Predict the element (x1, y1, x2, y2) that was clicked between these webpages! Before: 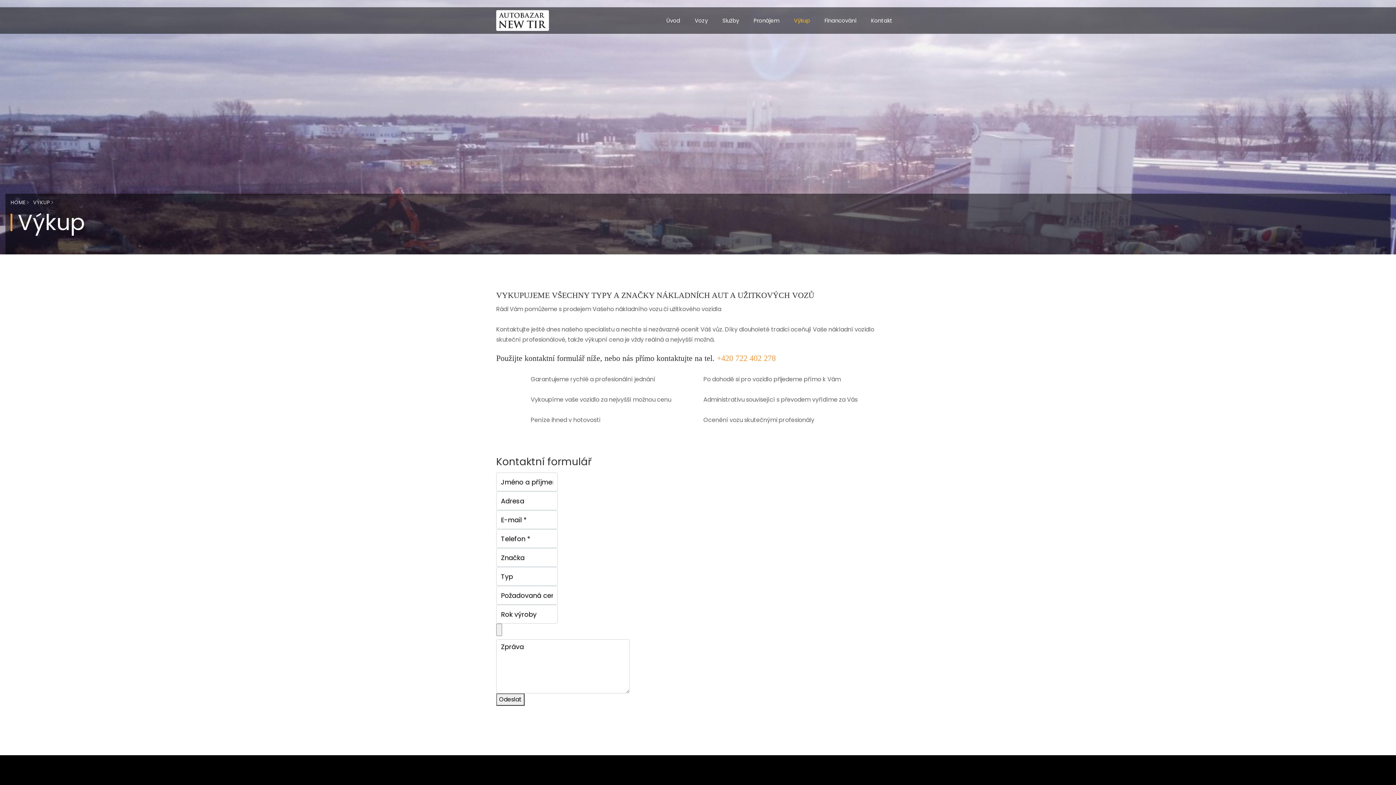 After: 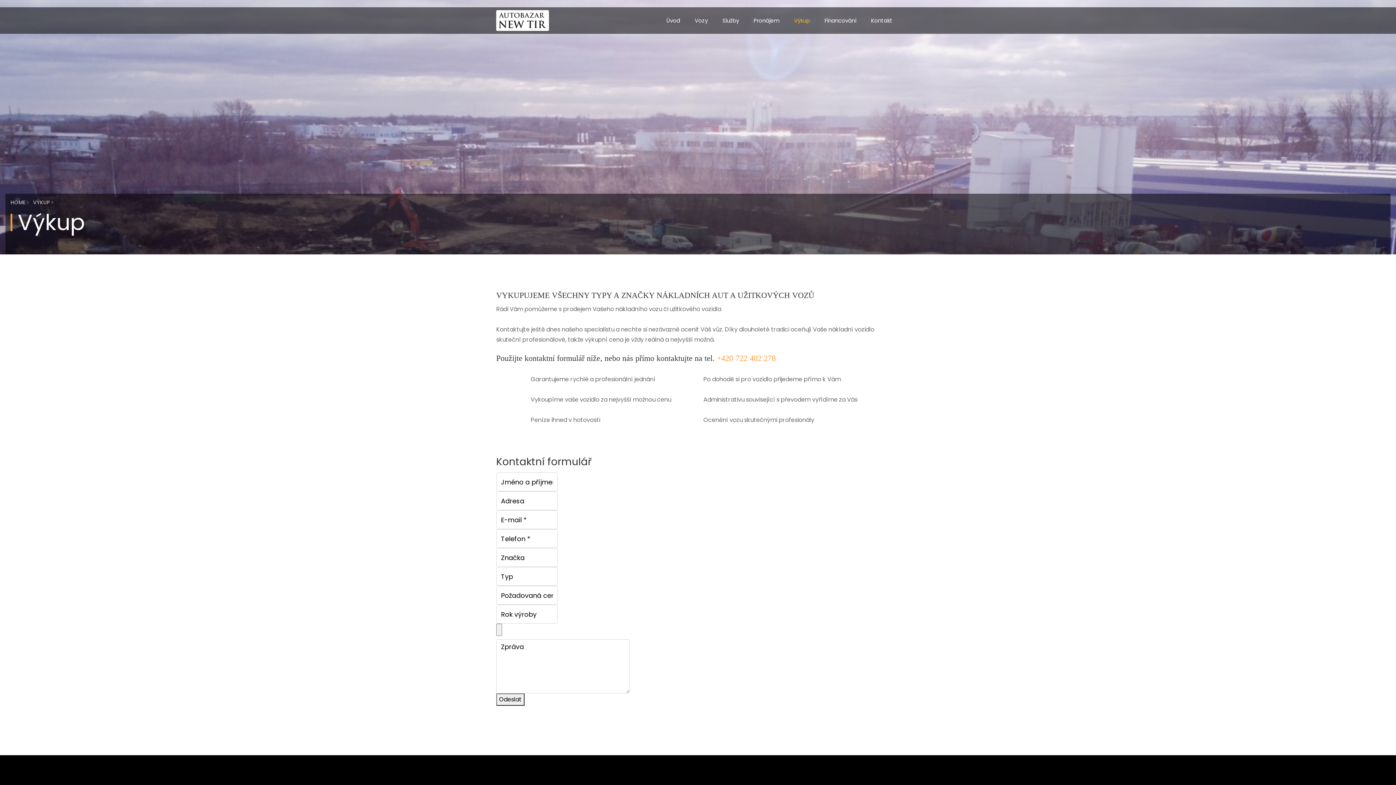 Action: bbox: (786, 10, 817, 30) label: Výkup